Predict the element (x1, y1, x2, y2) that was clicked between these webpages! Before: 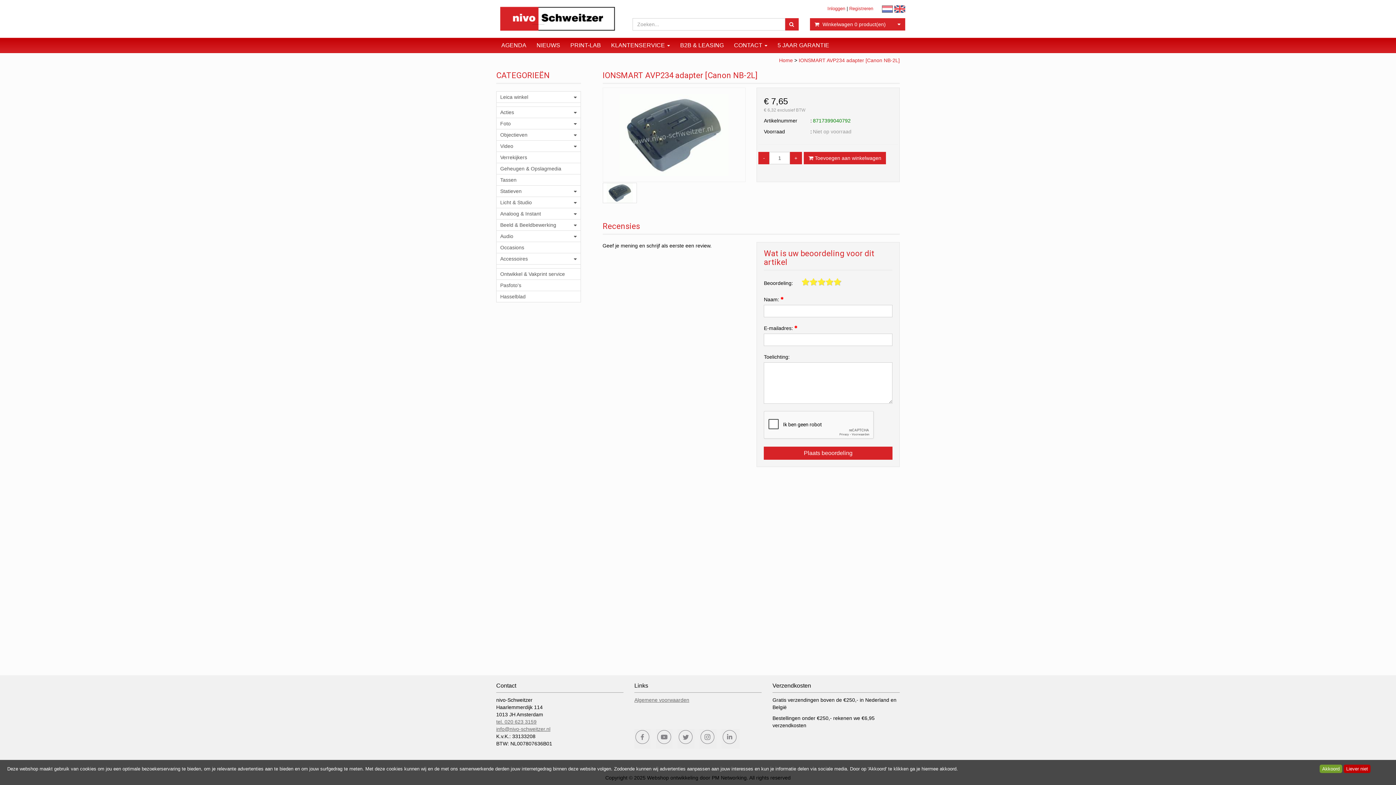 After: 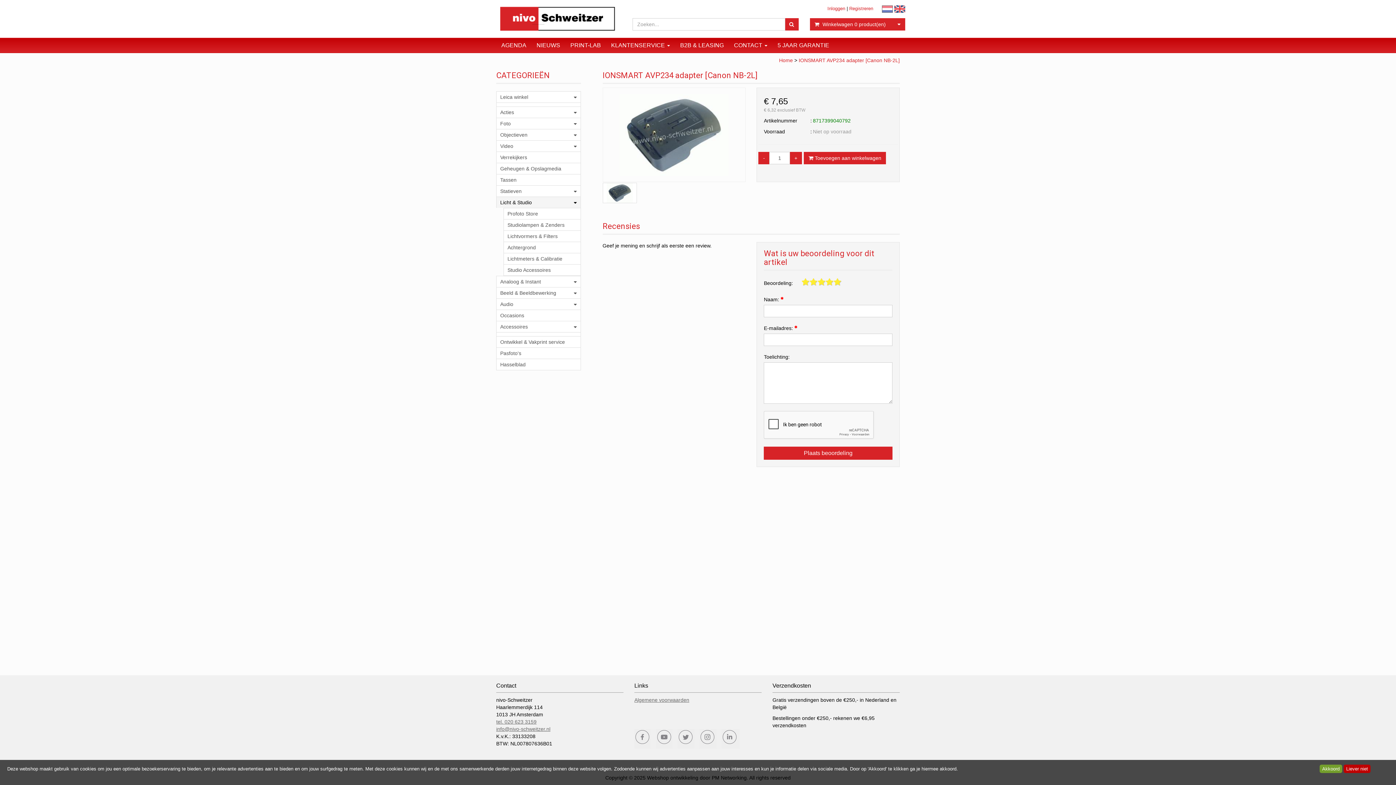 Action: label: Licht & Studio bbox: (496, 196, 580, 208)